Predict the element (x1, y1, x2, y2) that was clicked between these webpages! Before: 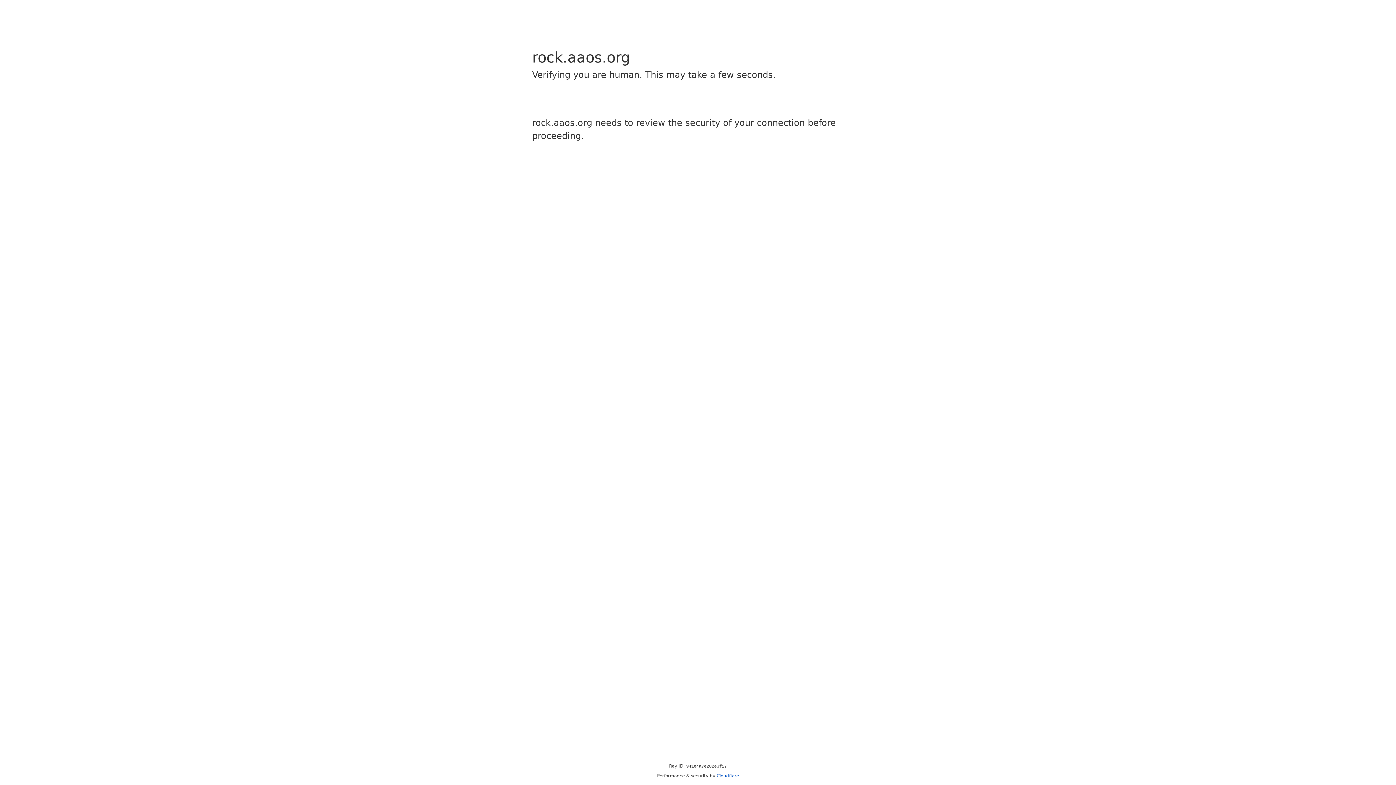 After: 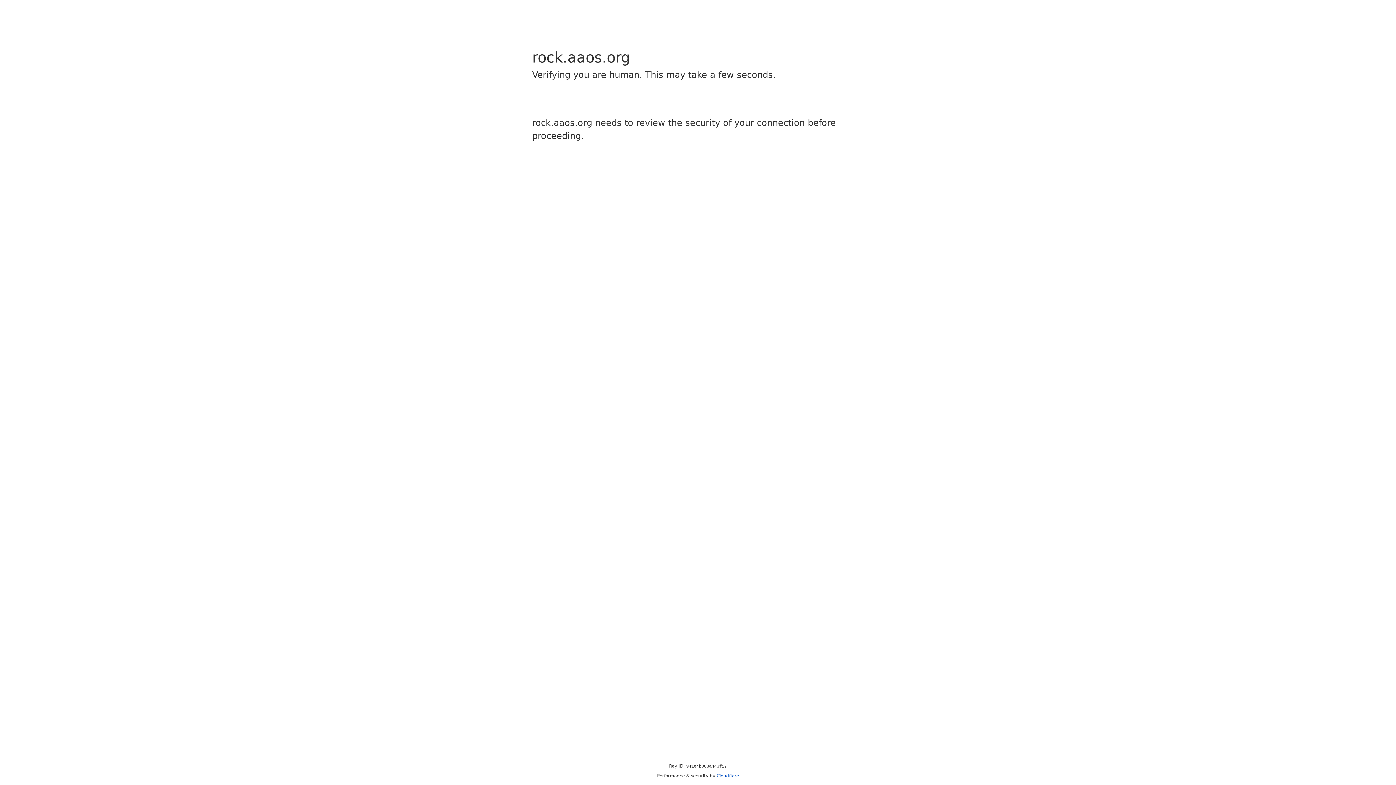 Action: bbox: (716, 773, 739, 778) label: Cloudflare